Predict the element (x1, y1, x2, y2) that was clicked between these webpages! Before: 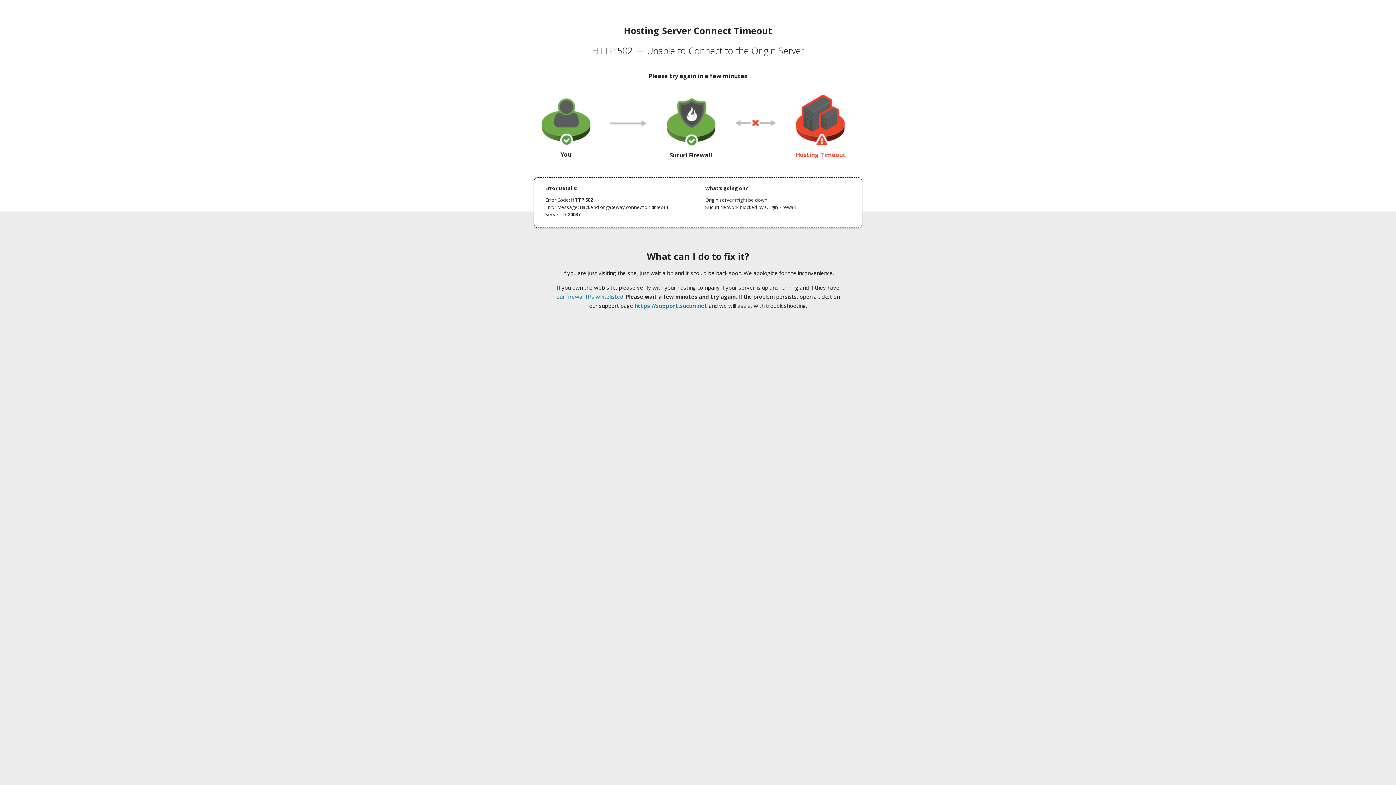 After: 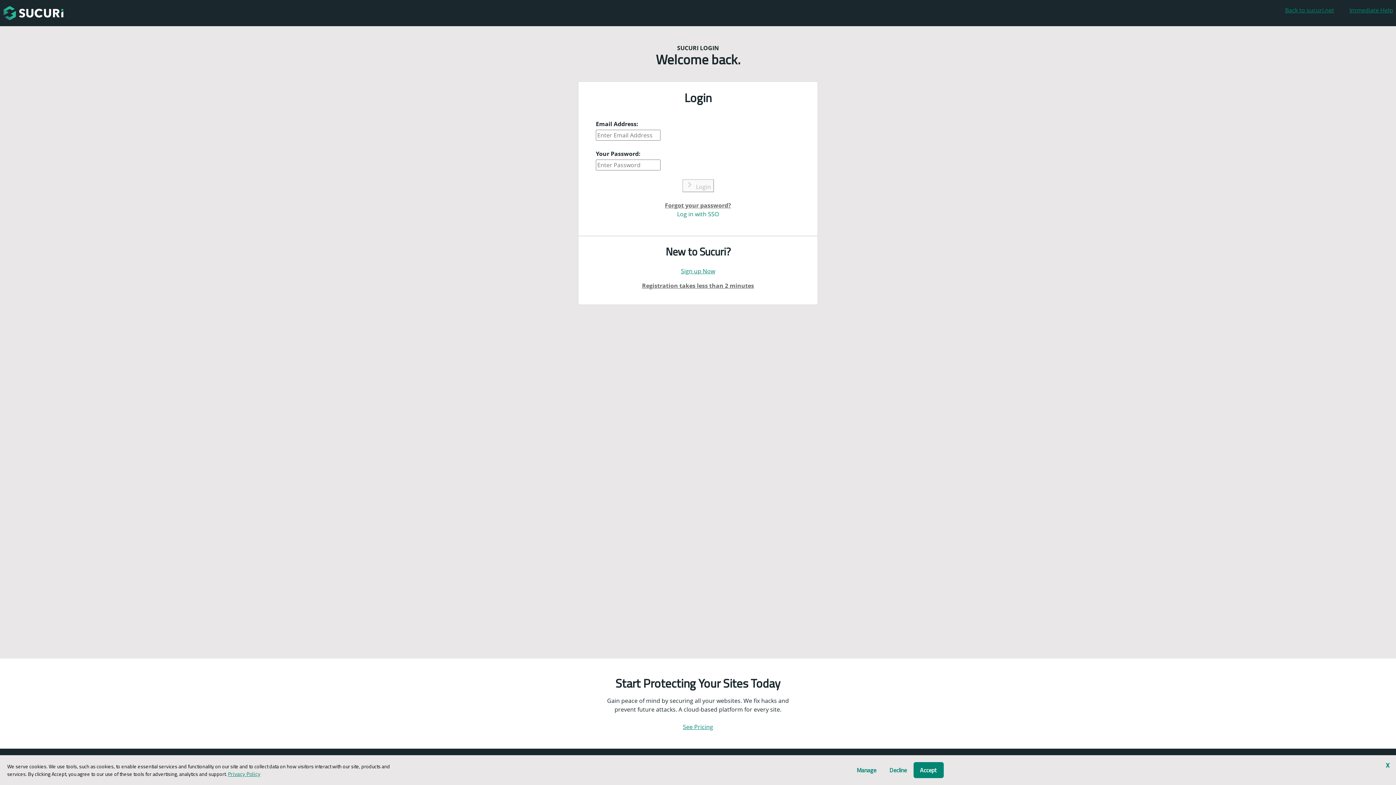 Action: label: https://support.sucuri.net bbox: (634, 302, 707, 309)